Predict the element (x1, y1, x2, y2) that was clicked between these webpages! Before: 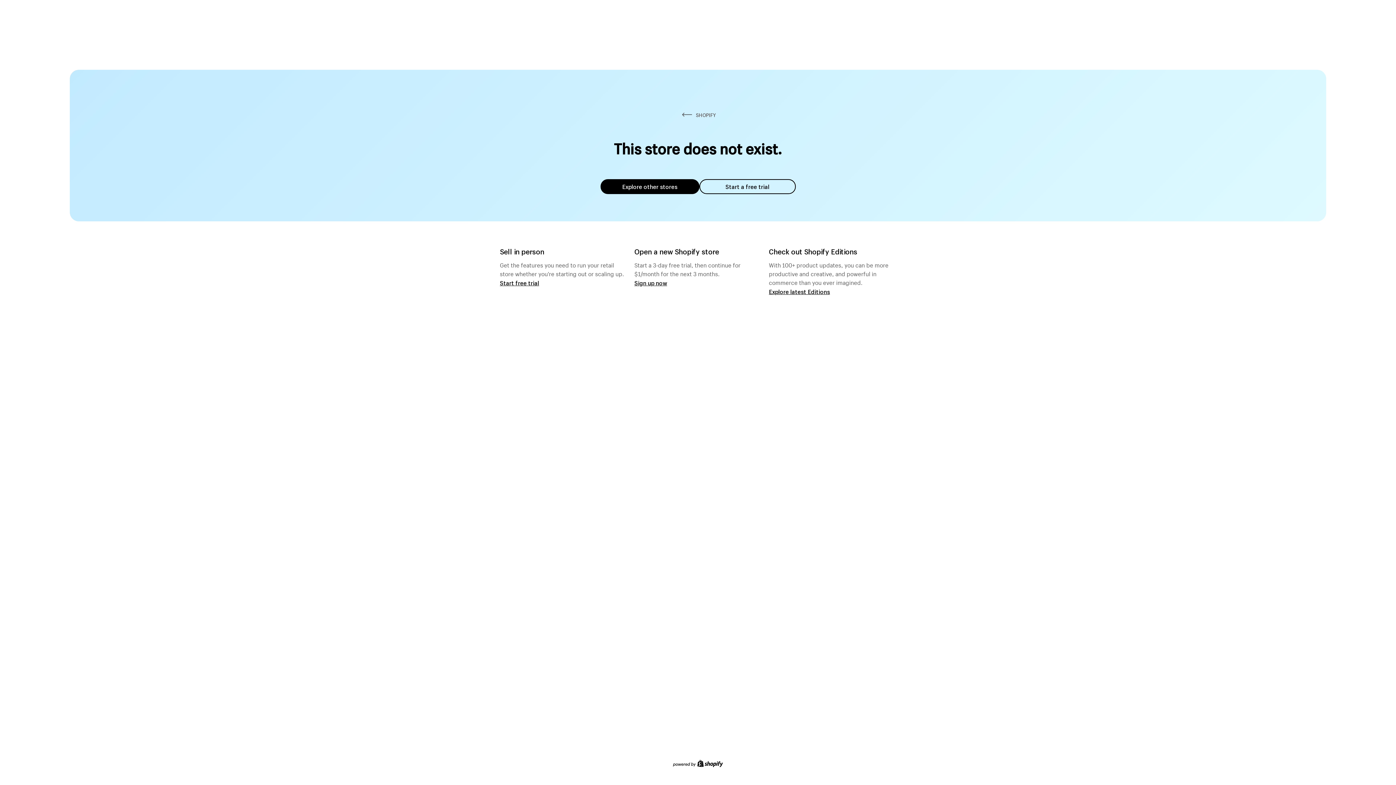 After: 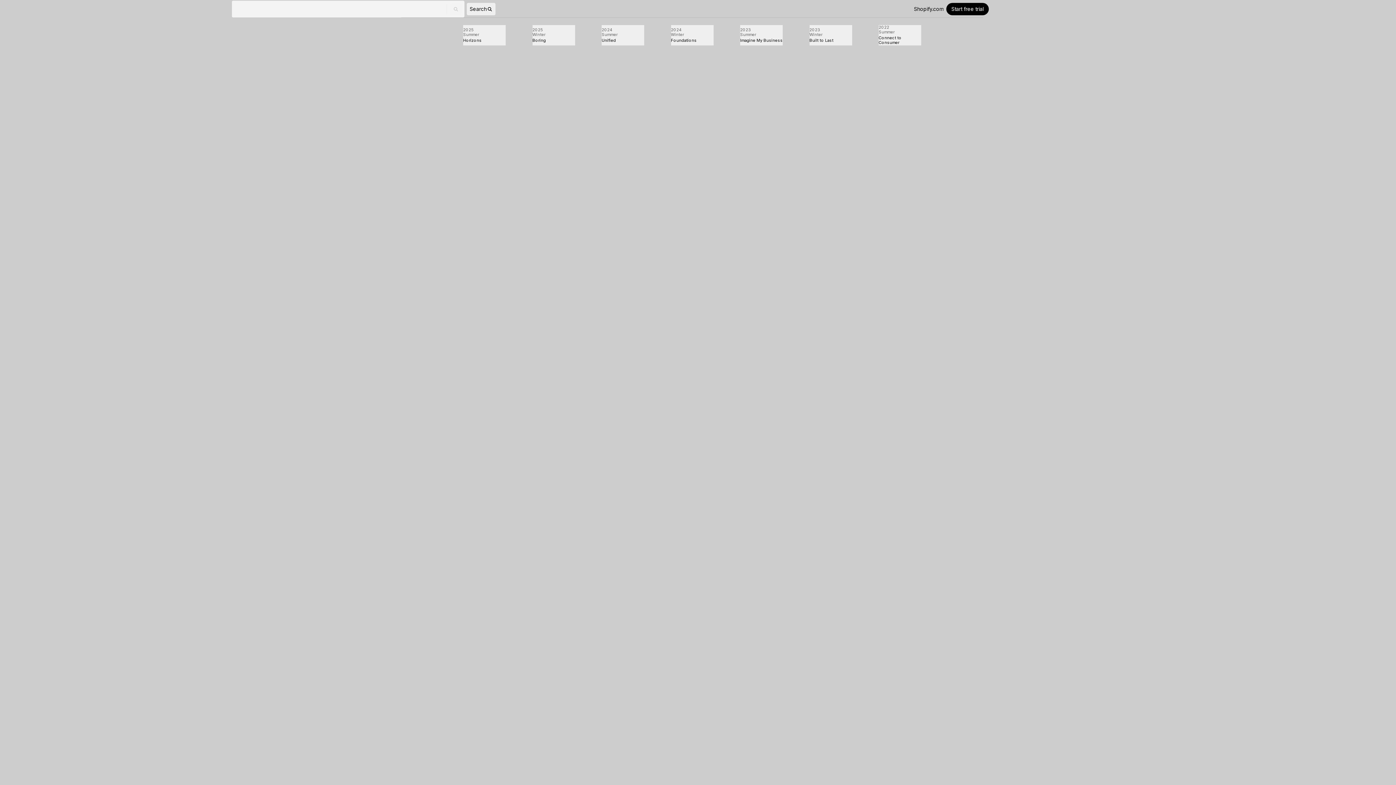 Action: bbox: (769, 287, 830, 295) label: Explore latest Editions